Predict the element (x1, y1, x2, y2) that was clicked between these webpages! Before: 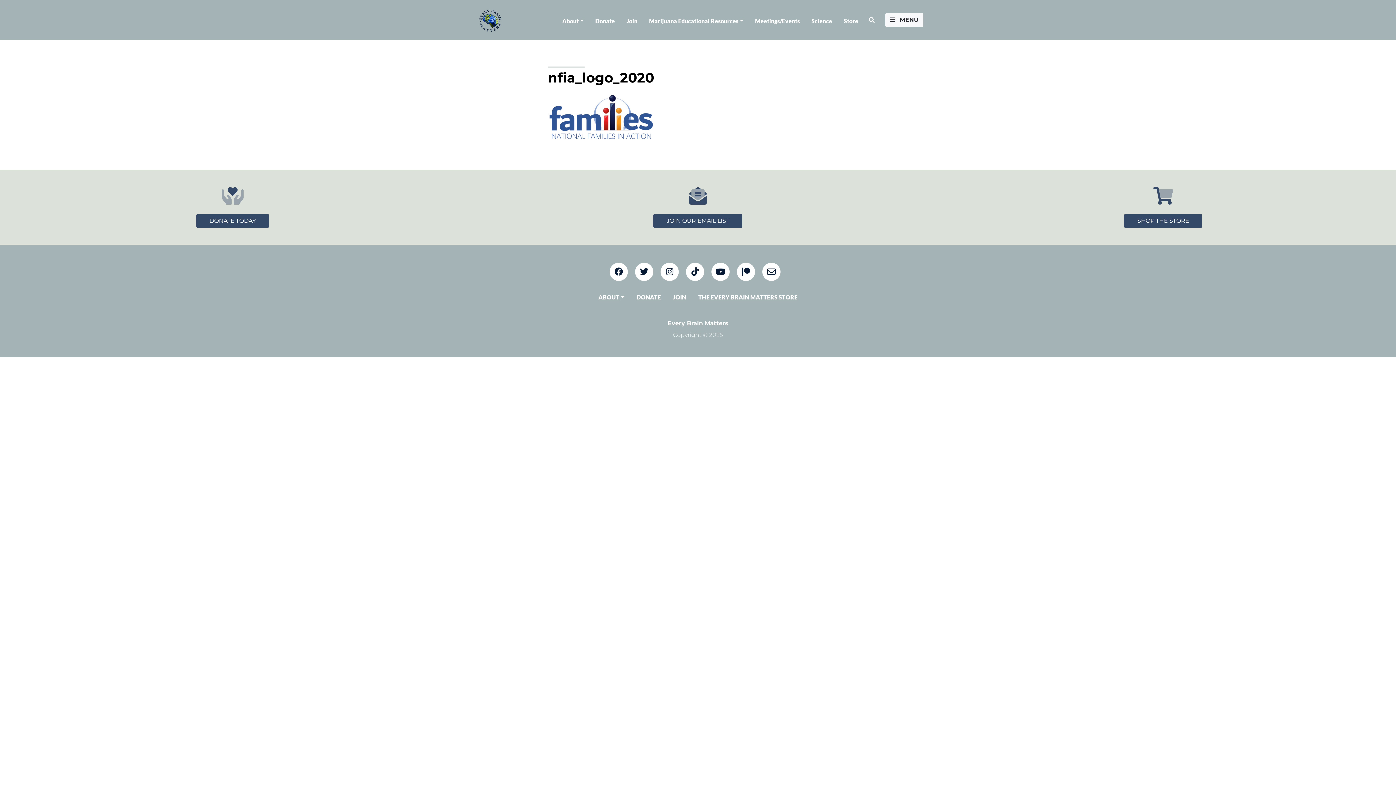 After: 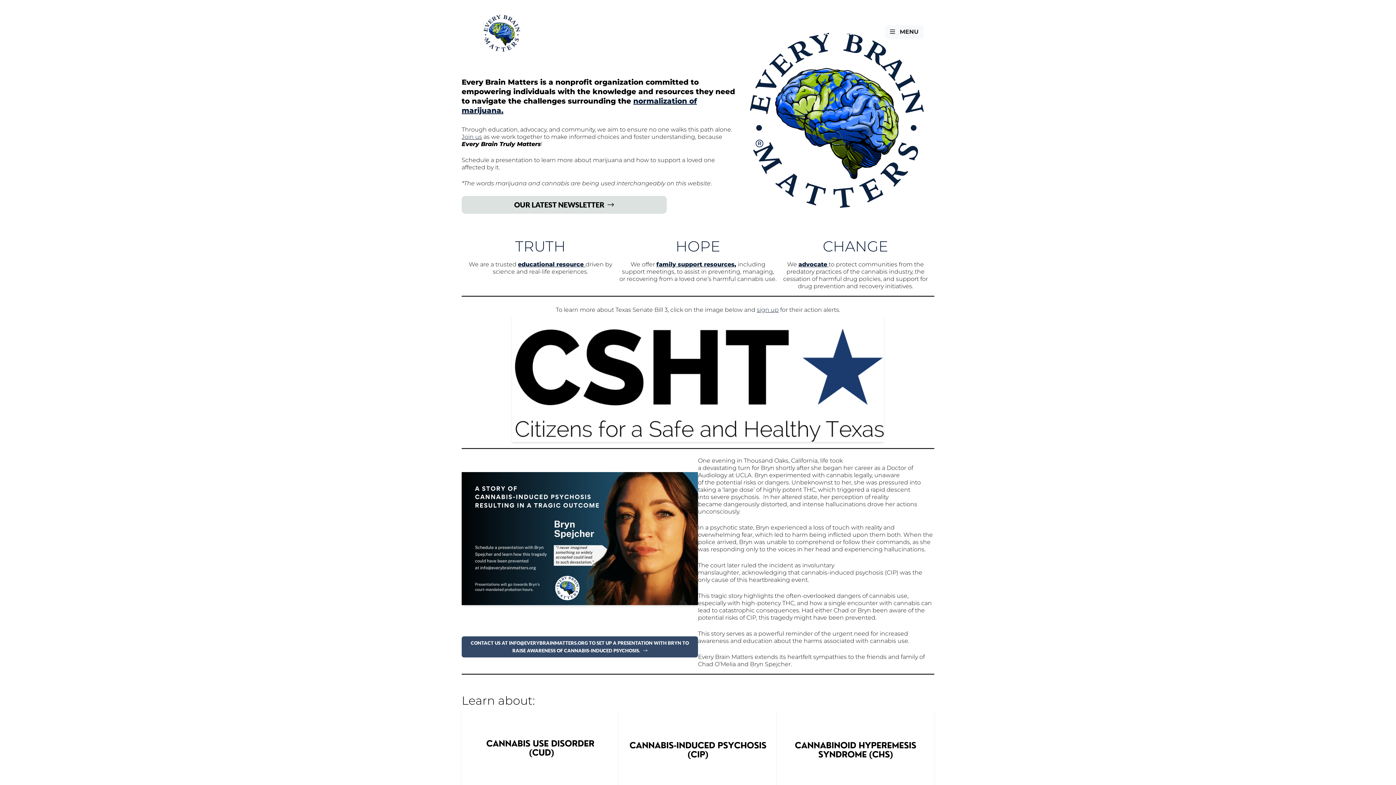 Action: bbox: (472, 0, 509, 40)